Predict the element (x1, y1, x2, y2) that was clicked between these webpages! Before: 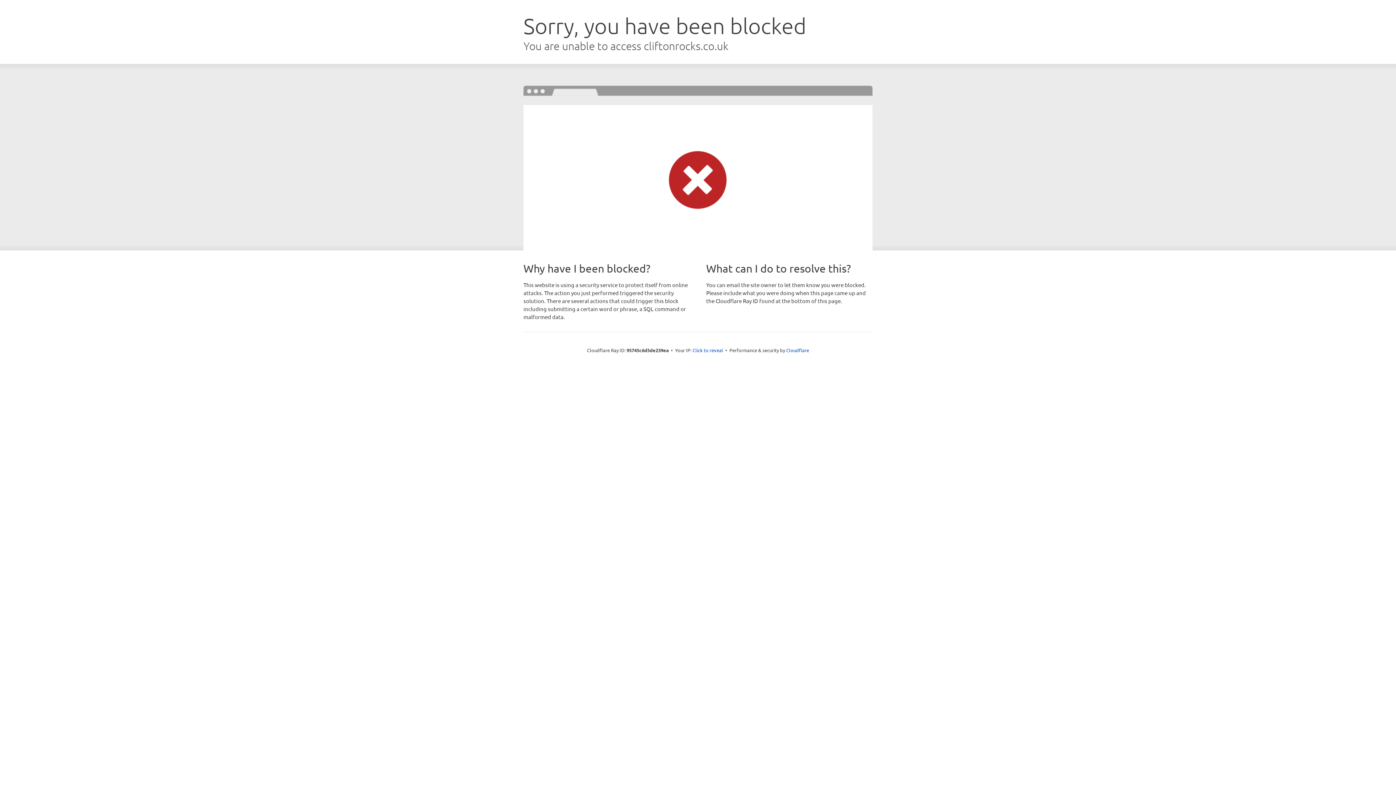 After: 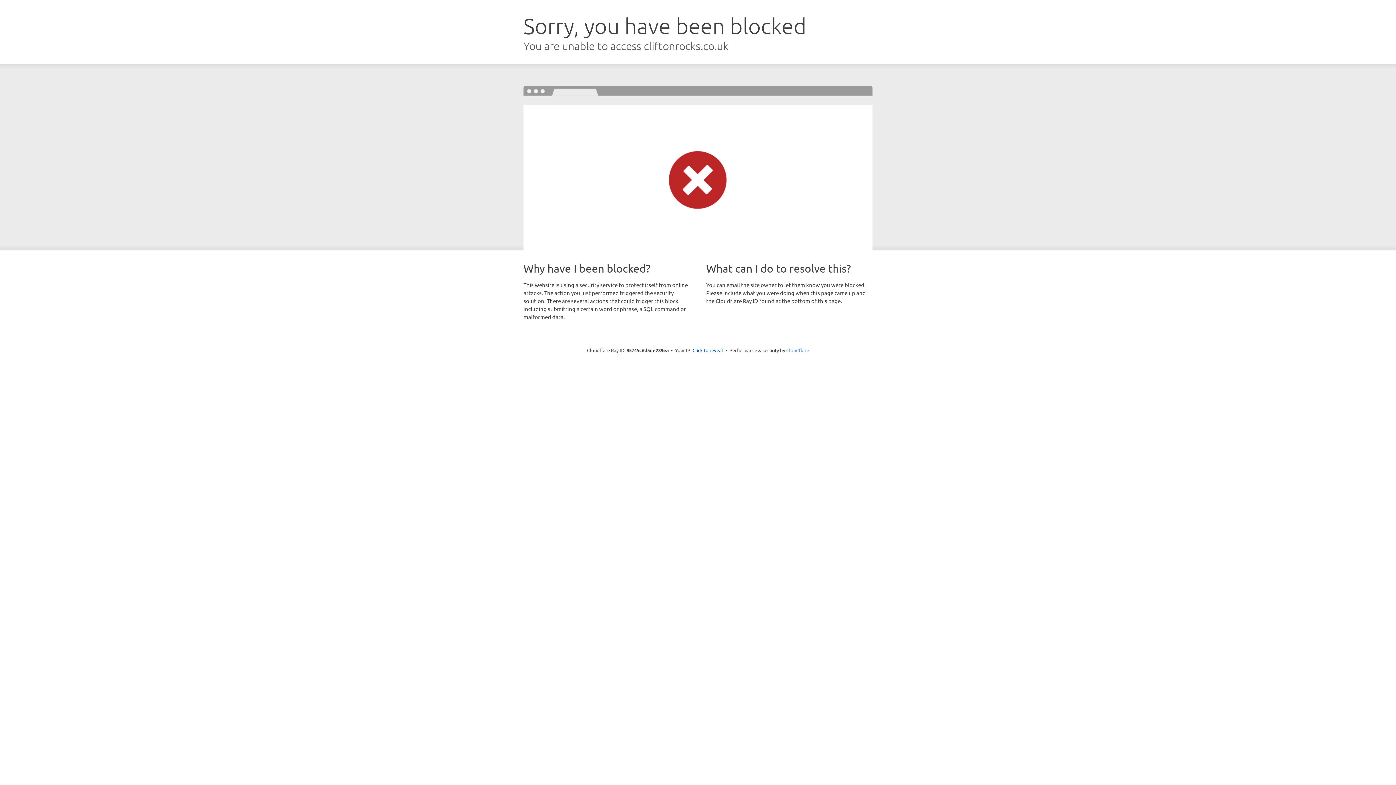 Action: bbox: (786, 347, 809, 353) label: Cloudflare